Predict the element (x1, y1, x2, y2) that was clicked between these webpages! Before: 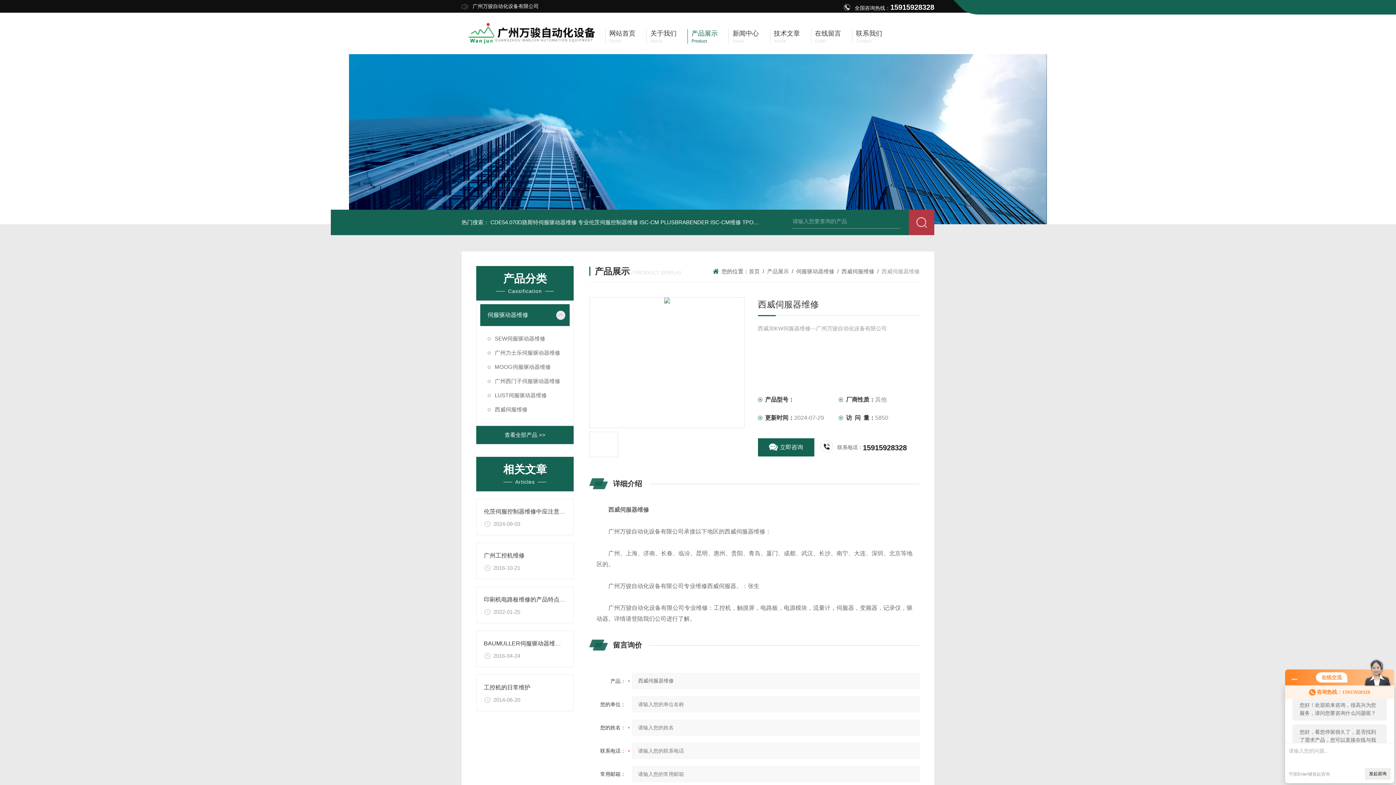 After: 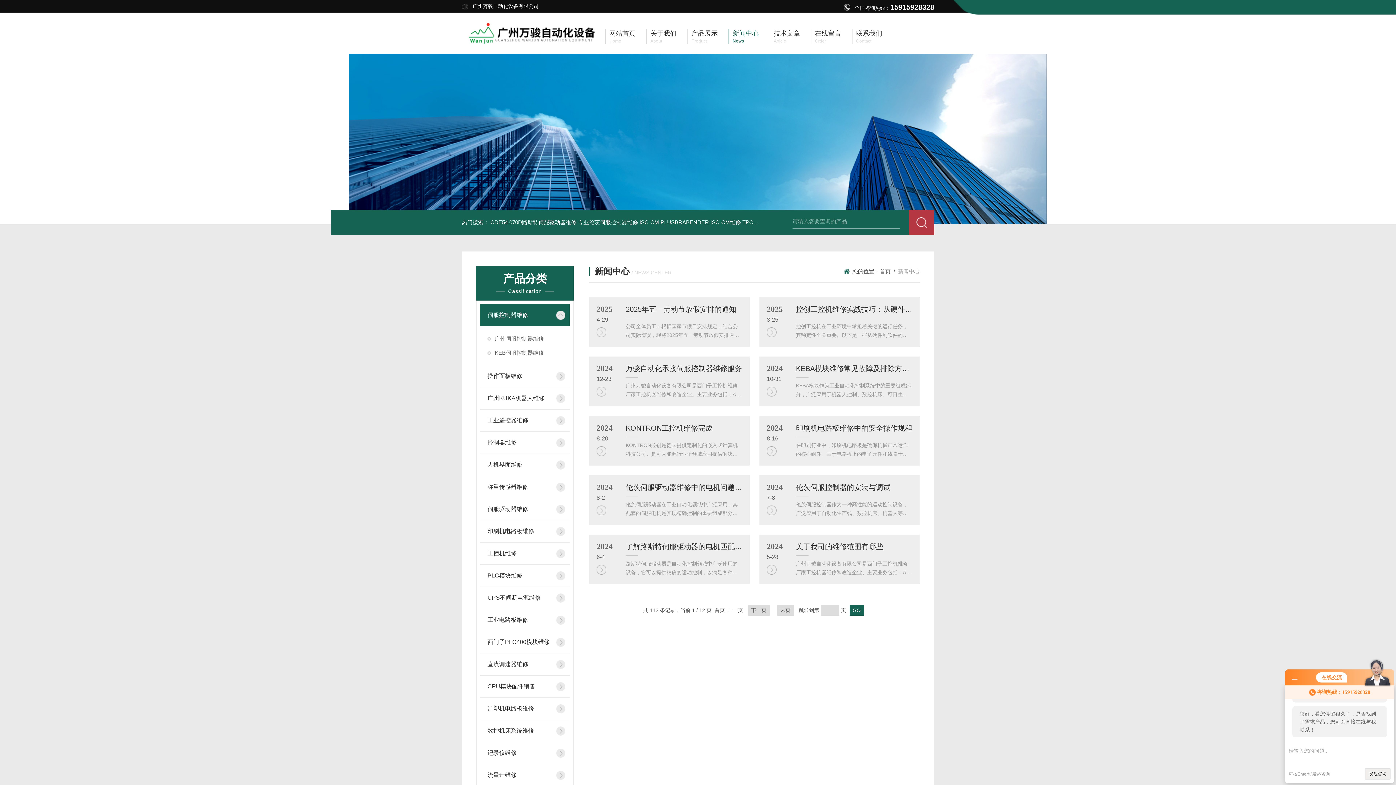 Action: label: 新闻中心

News bbox: (728, 29, 759, 43)